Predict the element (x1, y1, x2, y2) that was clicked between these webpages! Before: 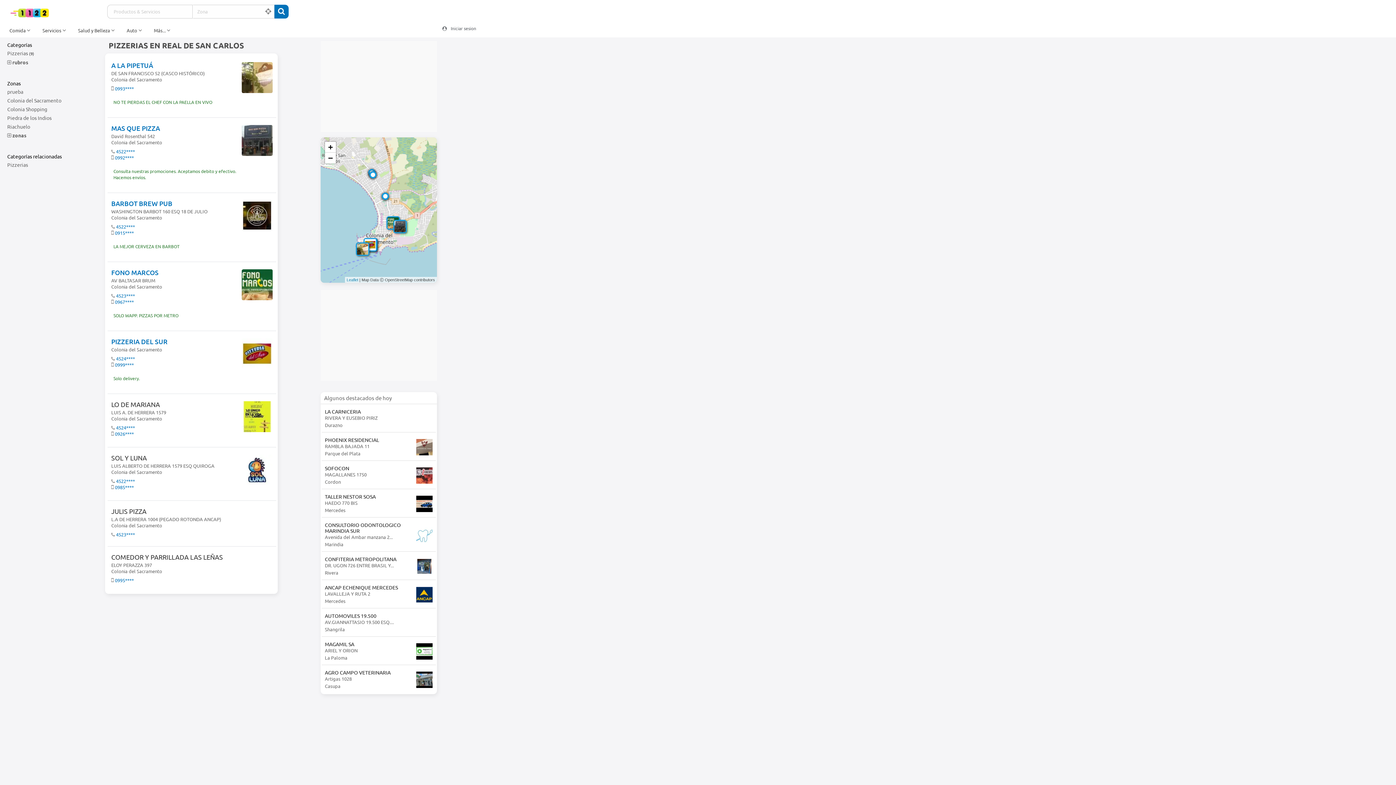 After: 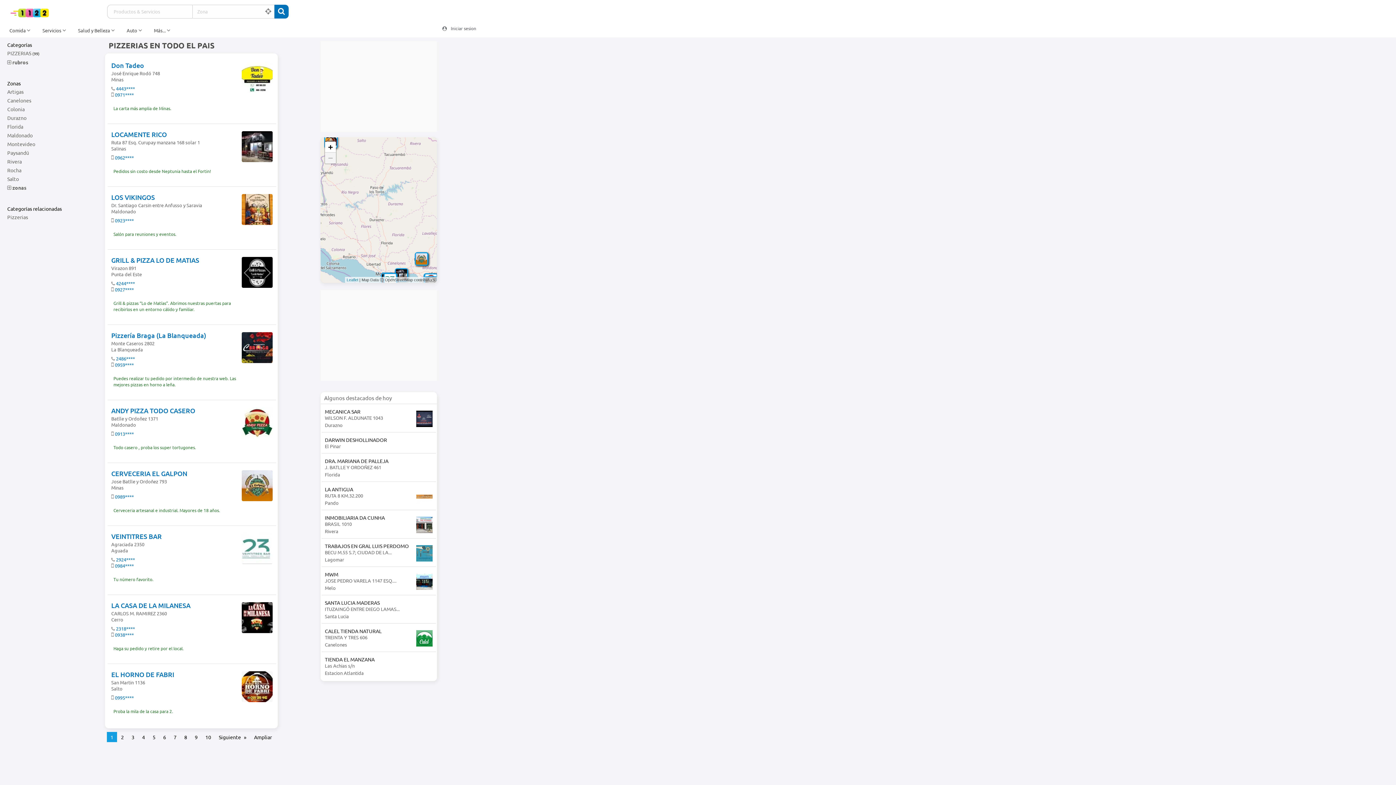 Action: bbox: (7, 161, 28, 168) label: Pizzerias